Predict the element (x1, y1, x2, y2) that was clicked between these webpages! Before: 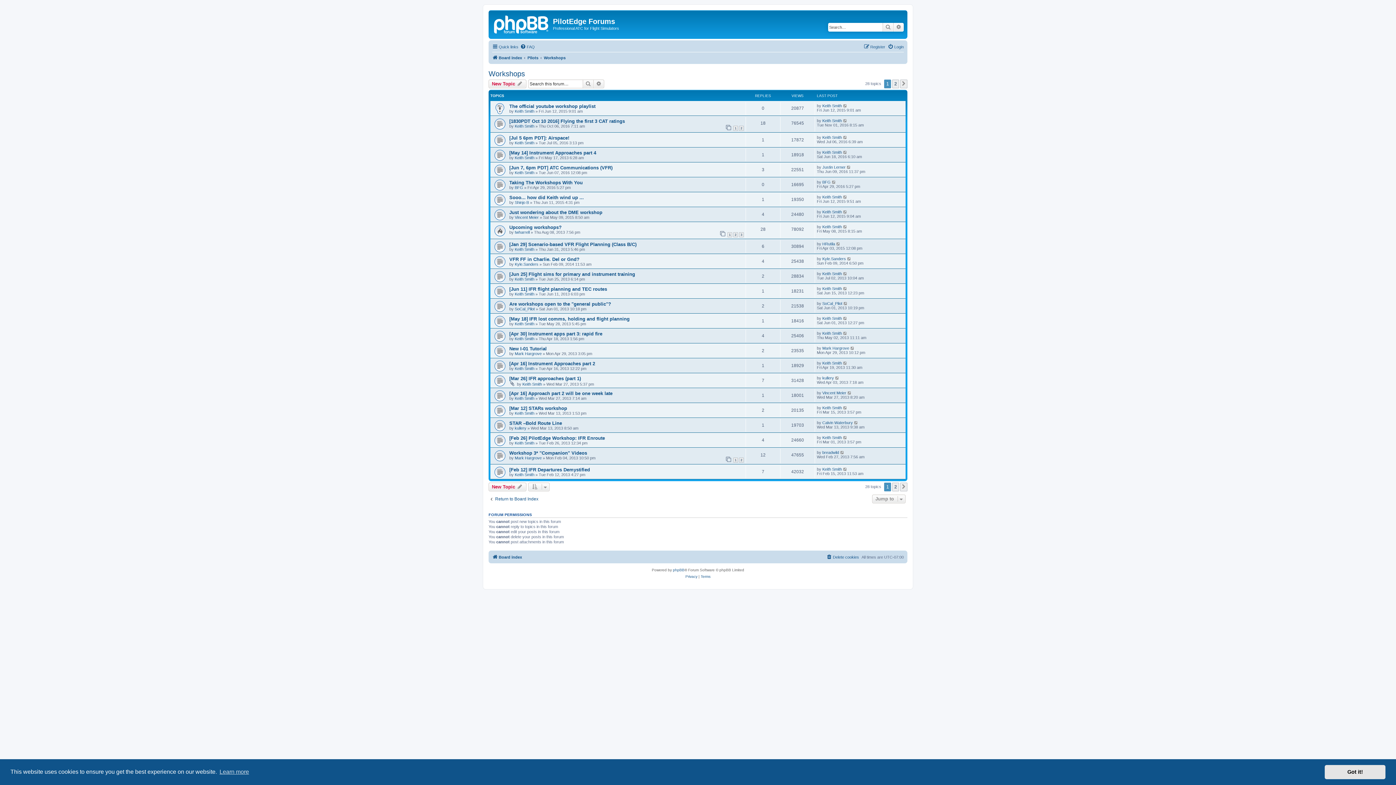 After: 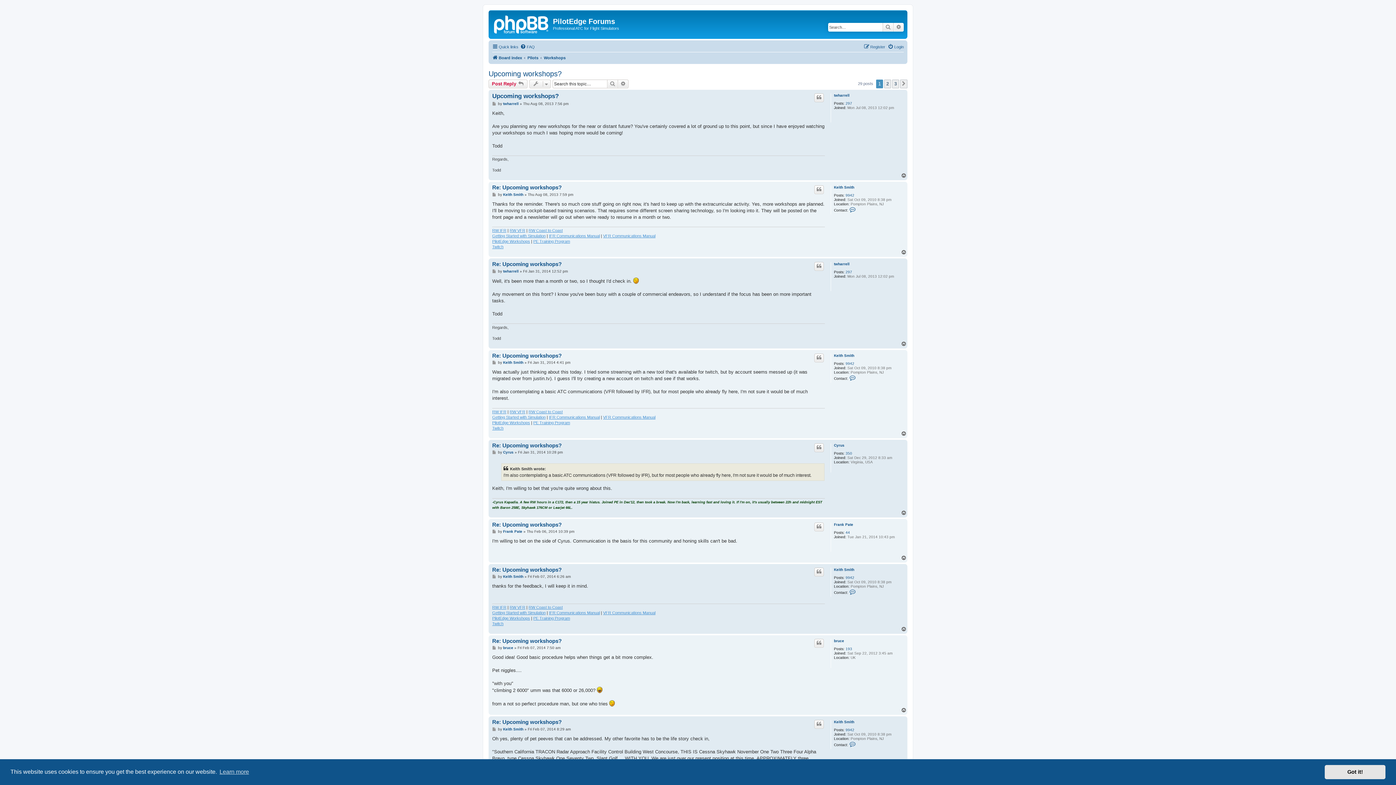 Action: bbox: (727, 232, 732, 237) label: 1